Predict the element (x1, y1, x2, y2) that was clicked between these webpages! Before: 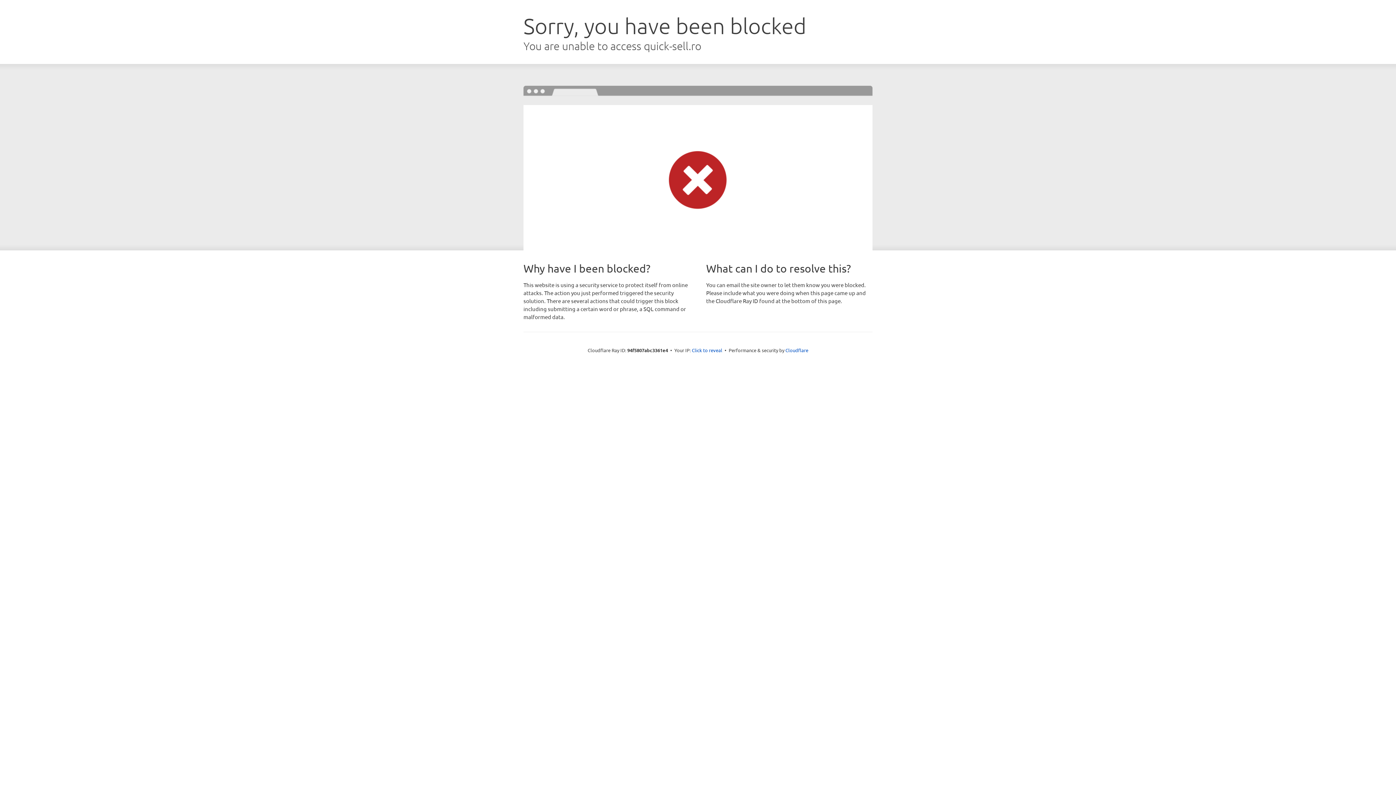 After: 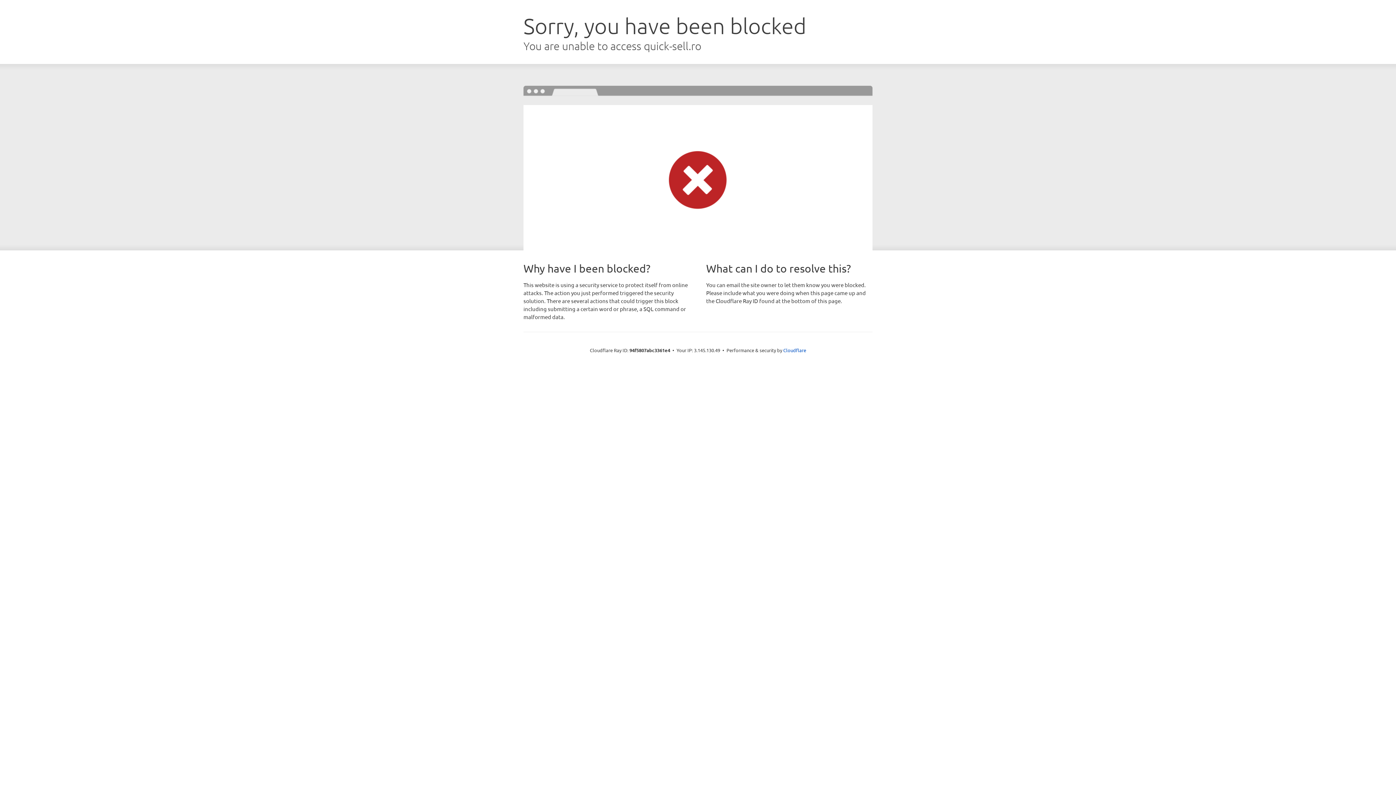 Action: bbox: (692, 346, 722, 353) label: Click to reveal